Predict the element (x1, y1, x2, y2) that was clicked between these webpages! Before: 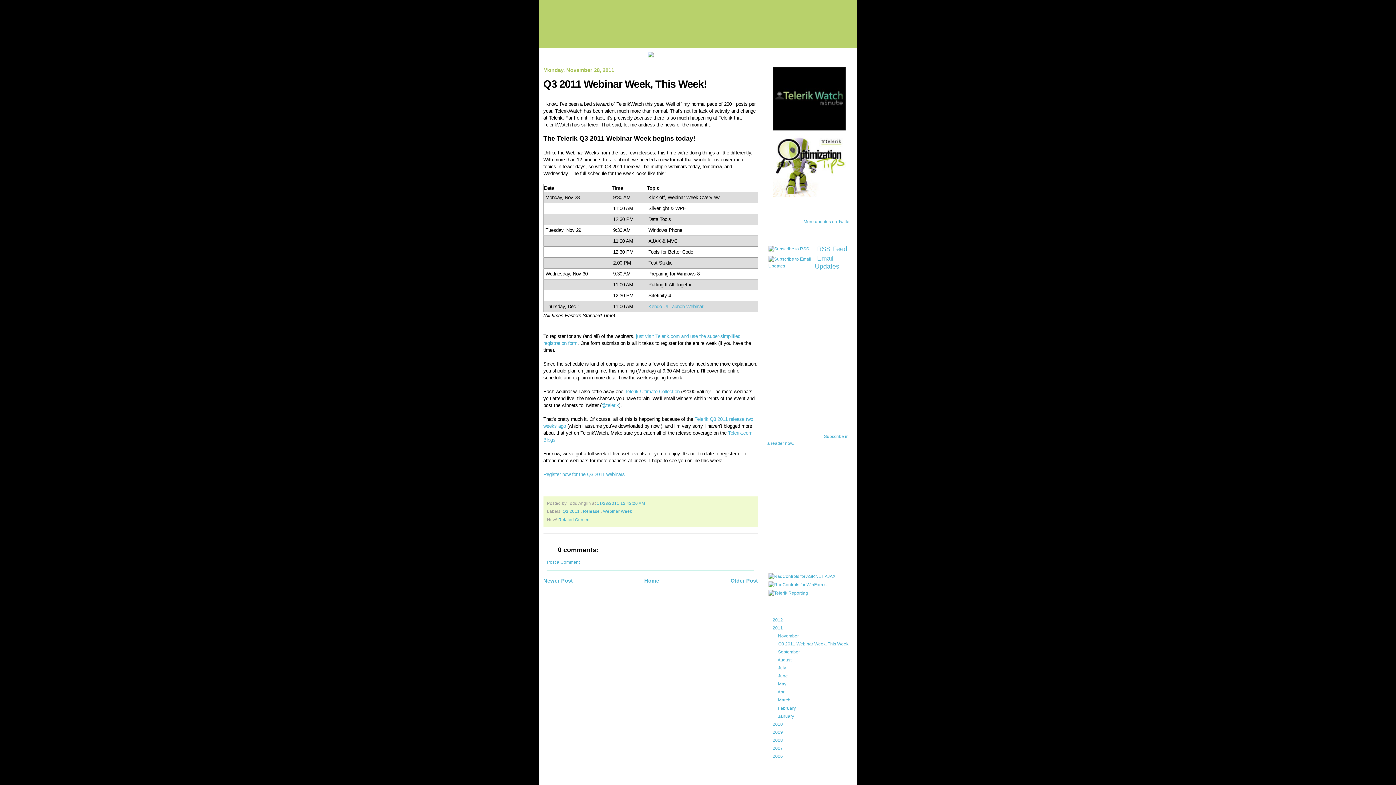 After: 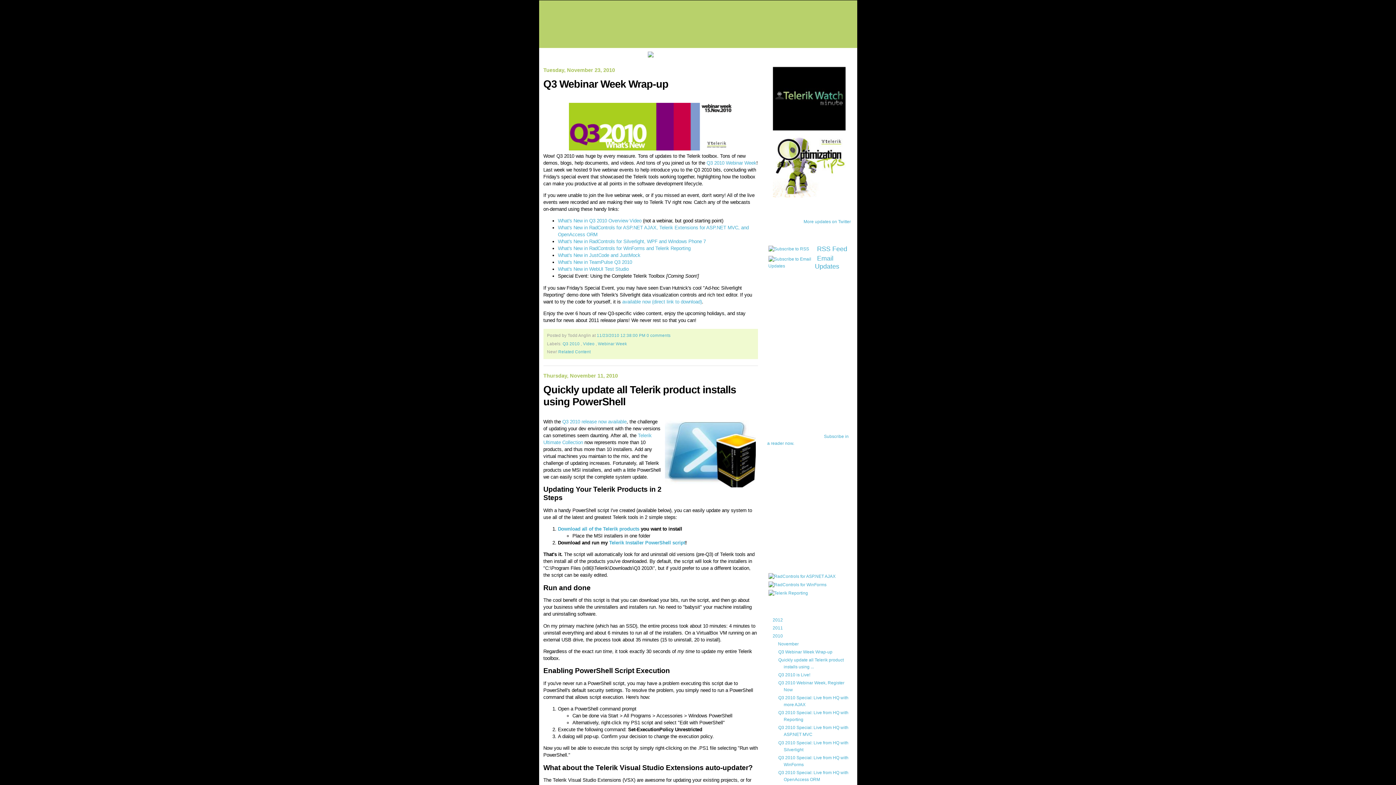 Action: bbox: (772, 722, 784, 727) label: 2010 